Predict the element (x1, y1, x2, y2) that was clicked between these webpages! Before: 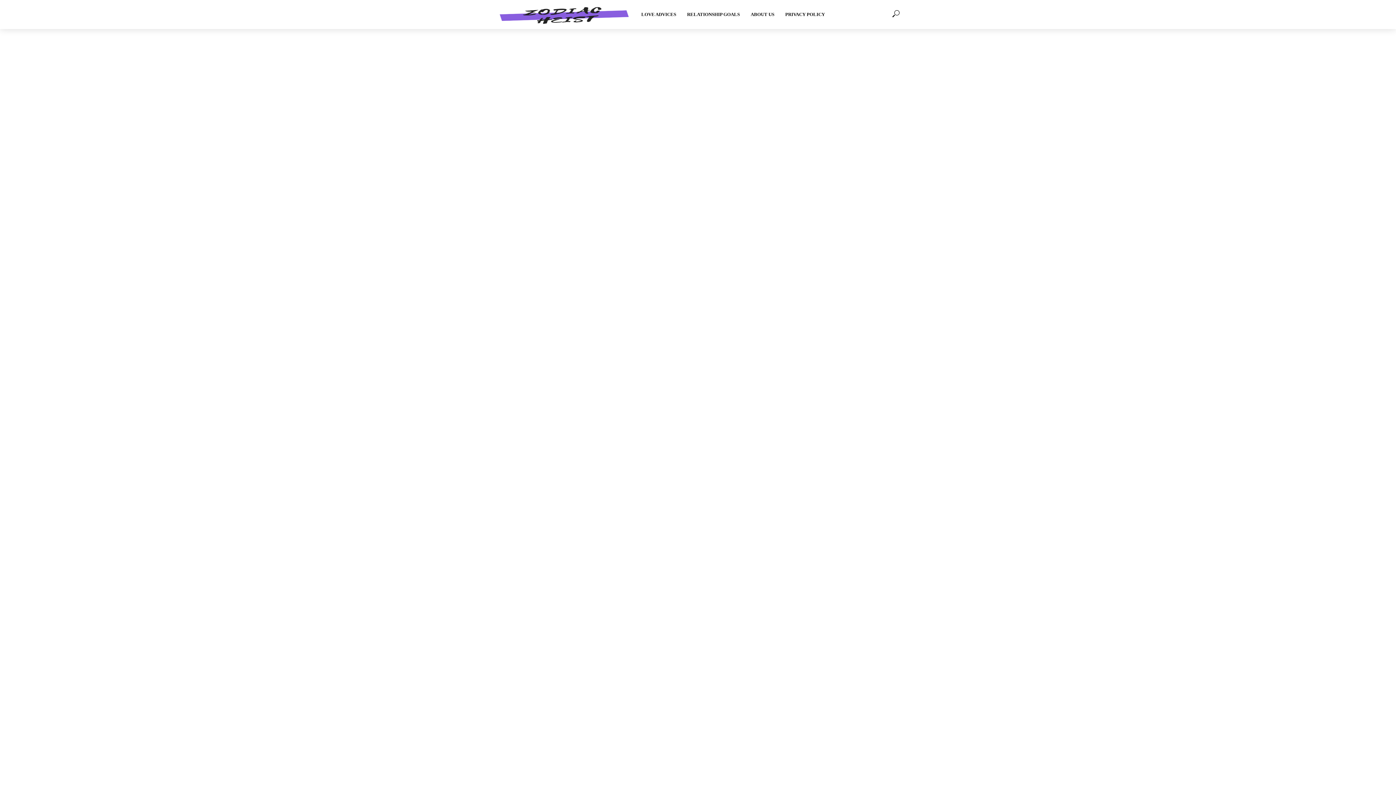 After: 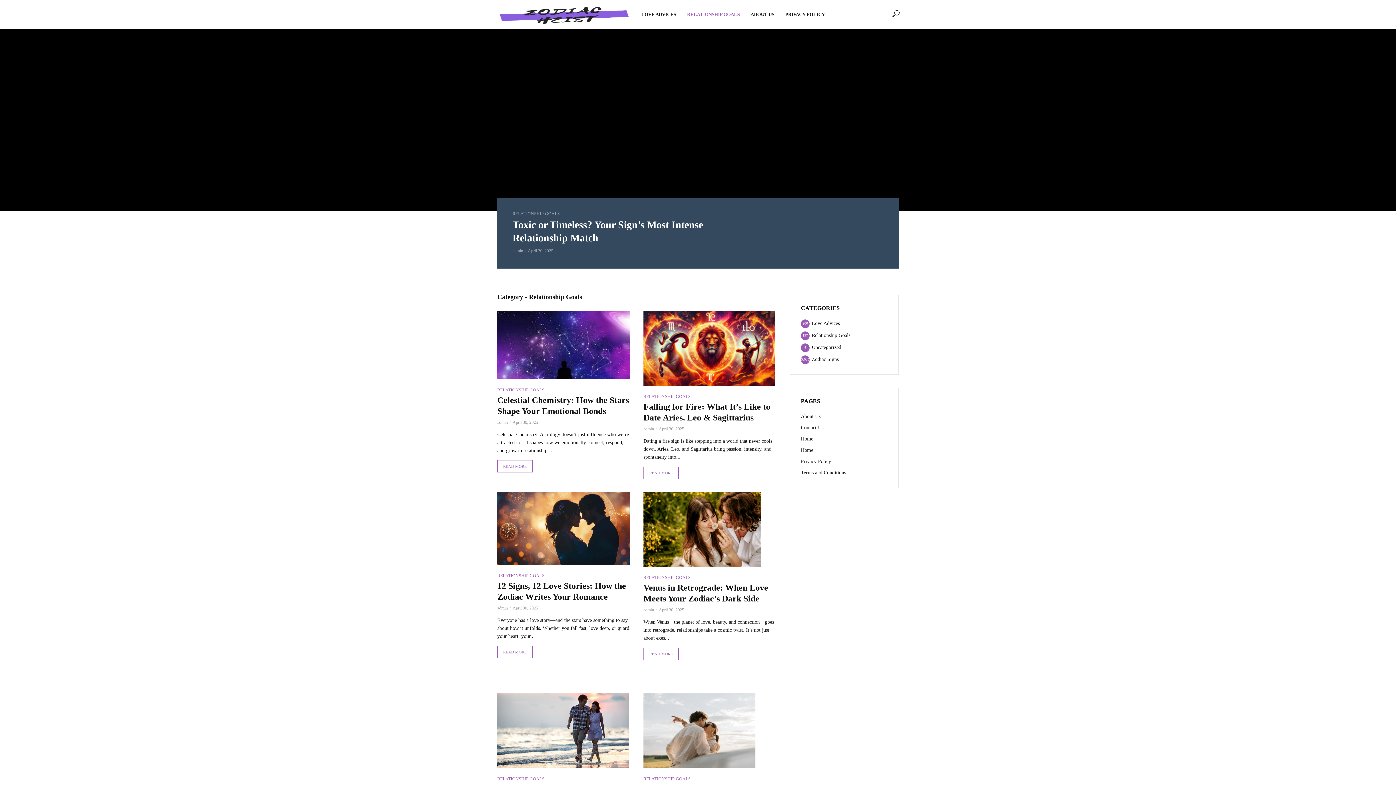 Action: label: RELATIONSHIP GOALS bbox: (681, 6, 745, 22)